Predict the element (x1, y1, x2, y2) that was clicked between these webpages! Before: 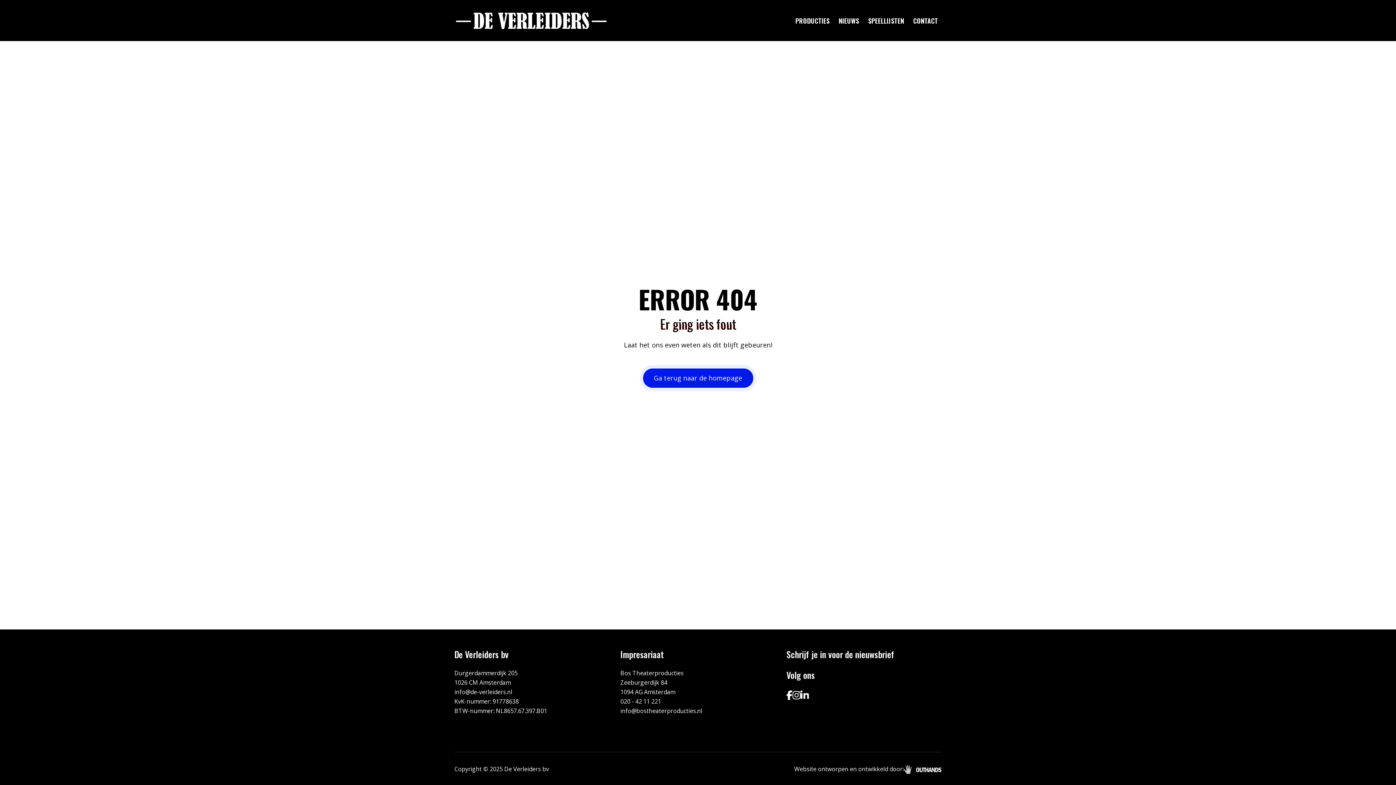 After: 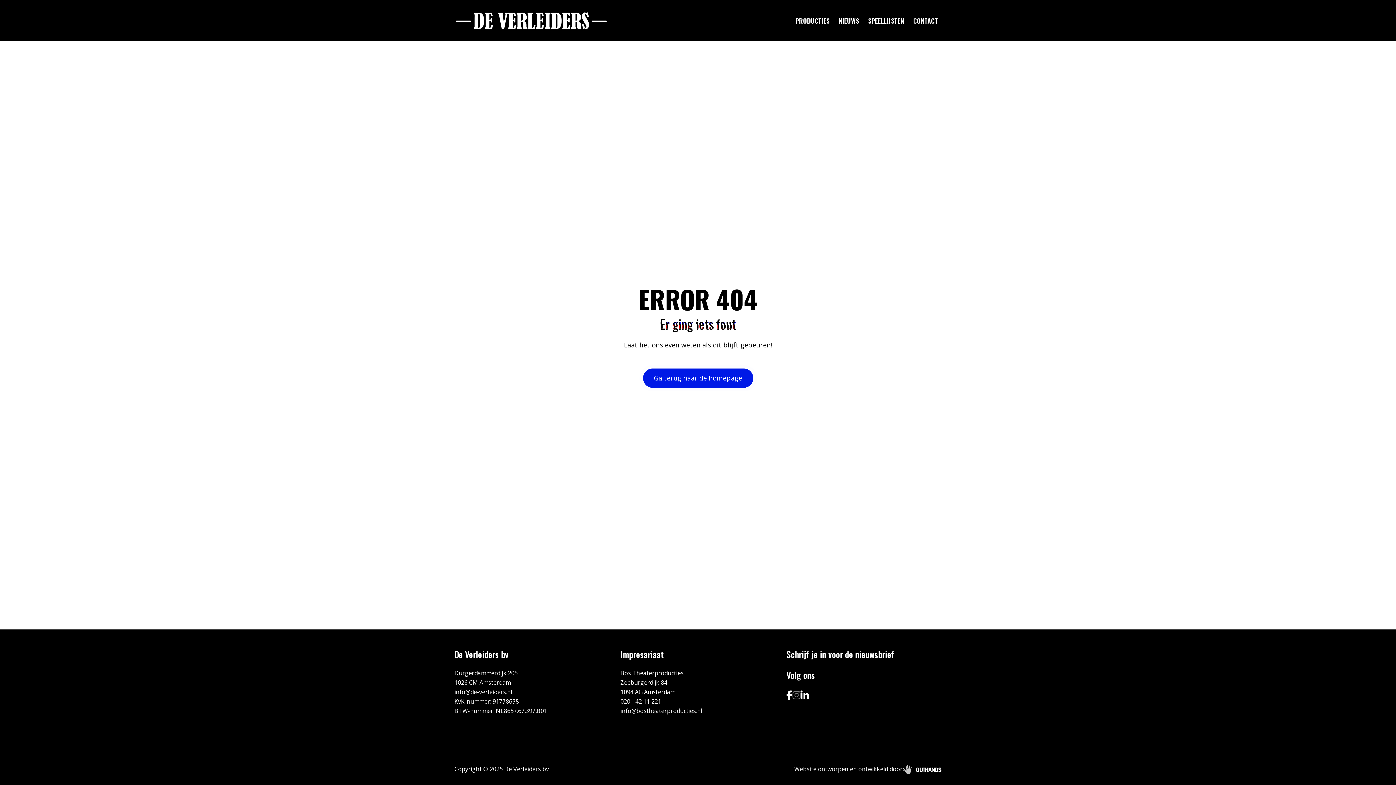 Action: bbox: (792, 689, 800, 700)